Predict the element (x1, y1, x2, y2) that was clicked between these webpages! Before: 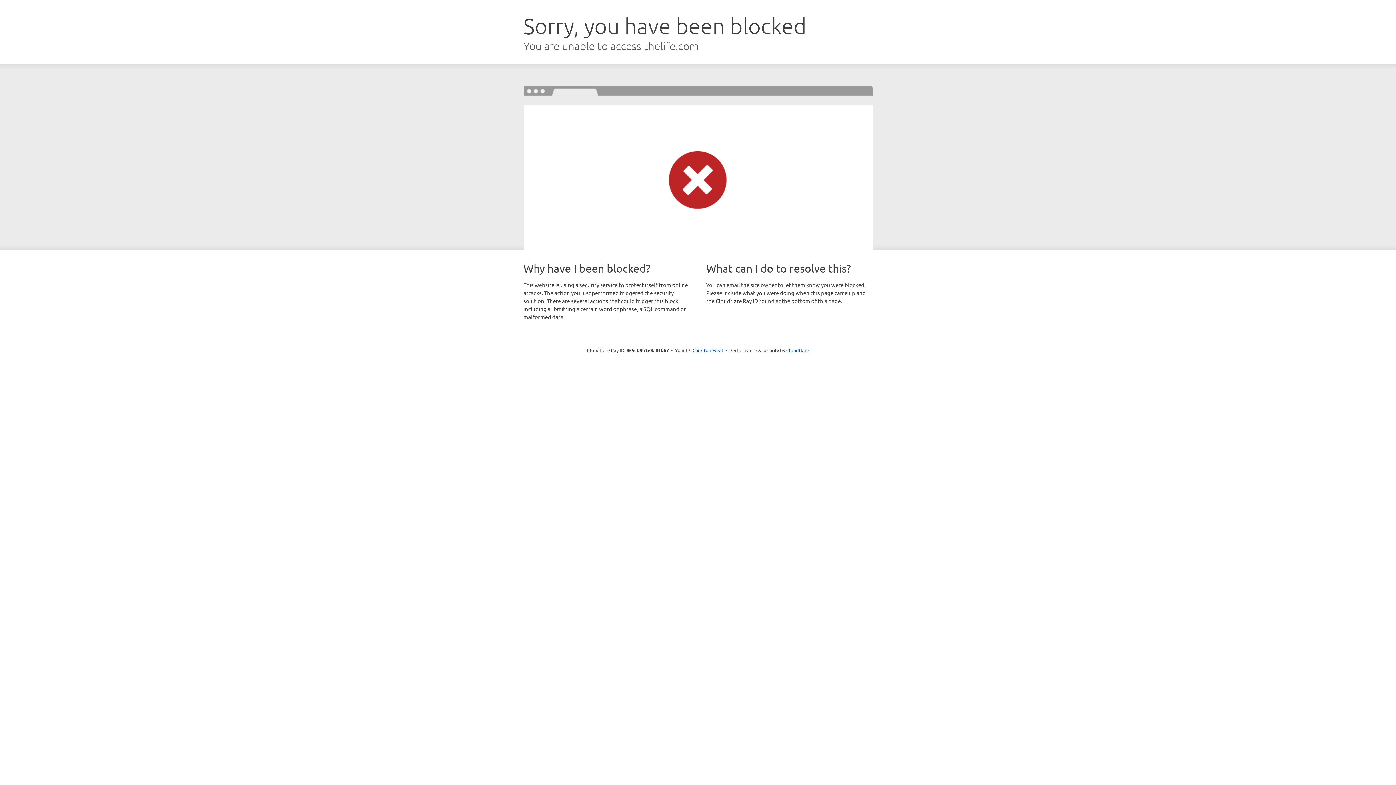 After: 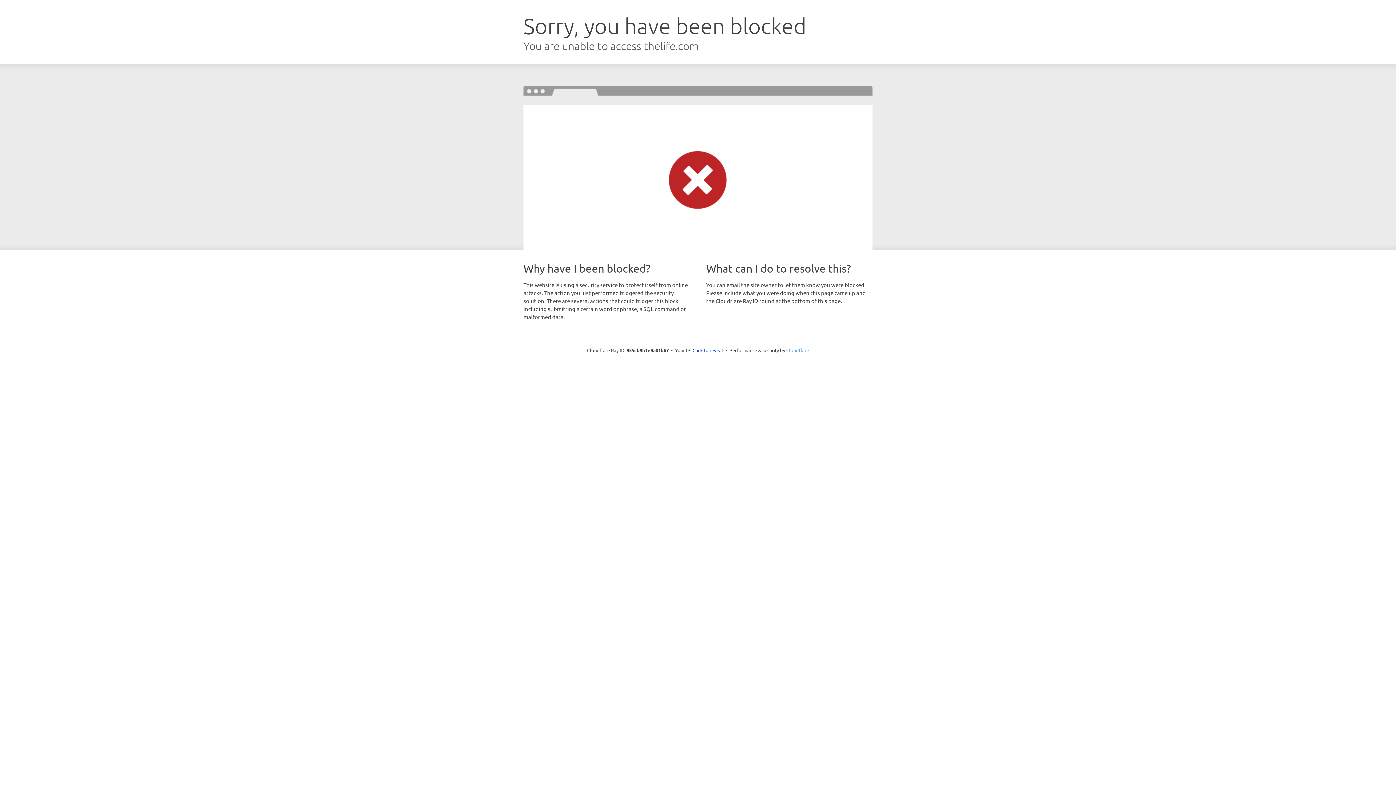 Action: label: Cloudflare bbox: (786, 347, 809, 353)